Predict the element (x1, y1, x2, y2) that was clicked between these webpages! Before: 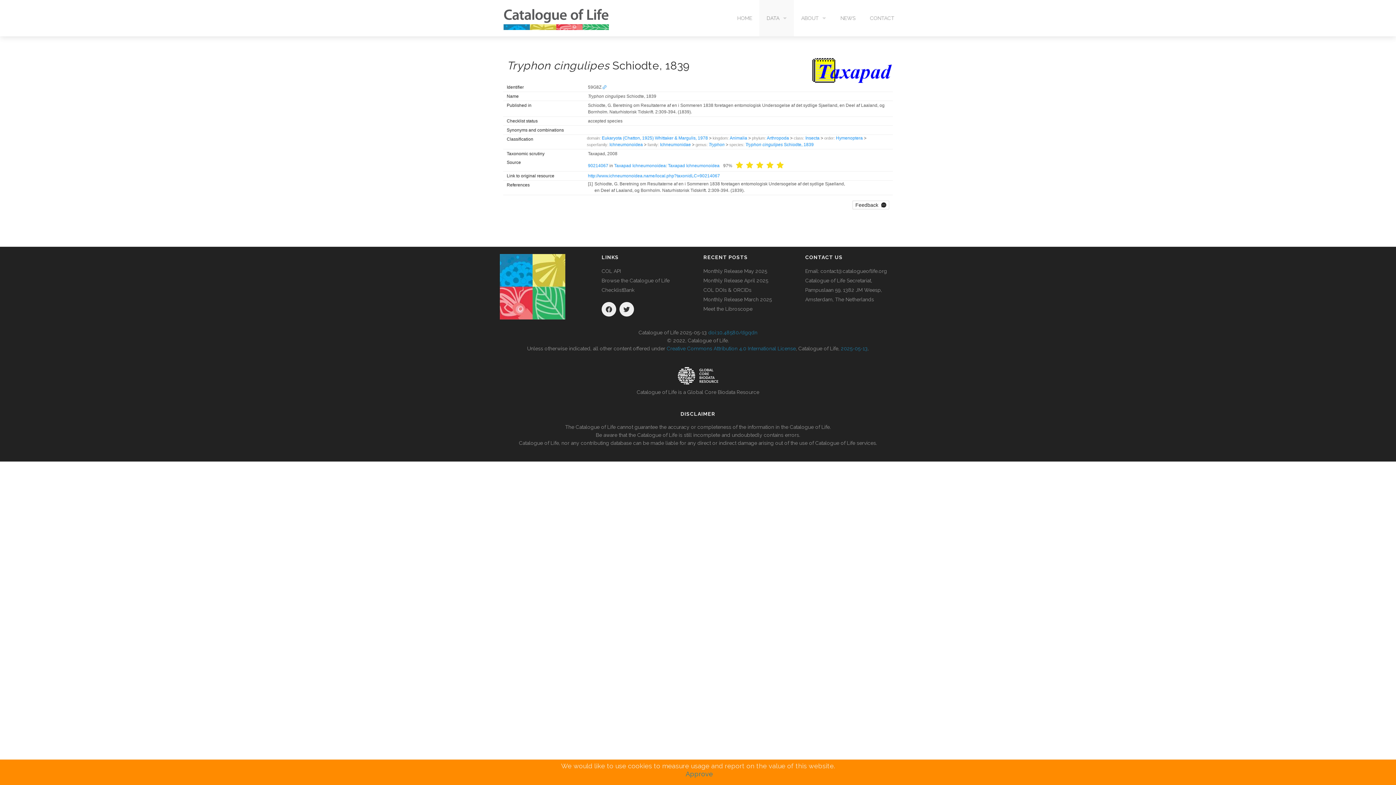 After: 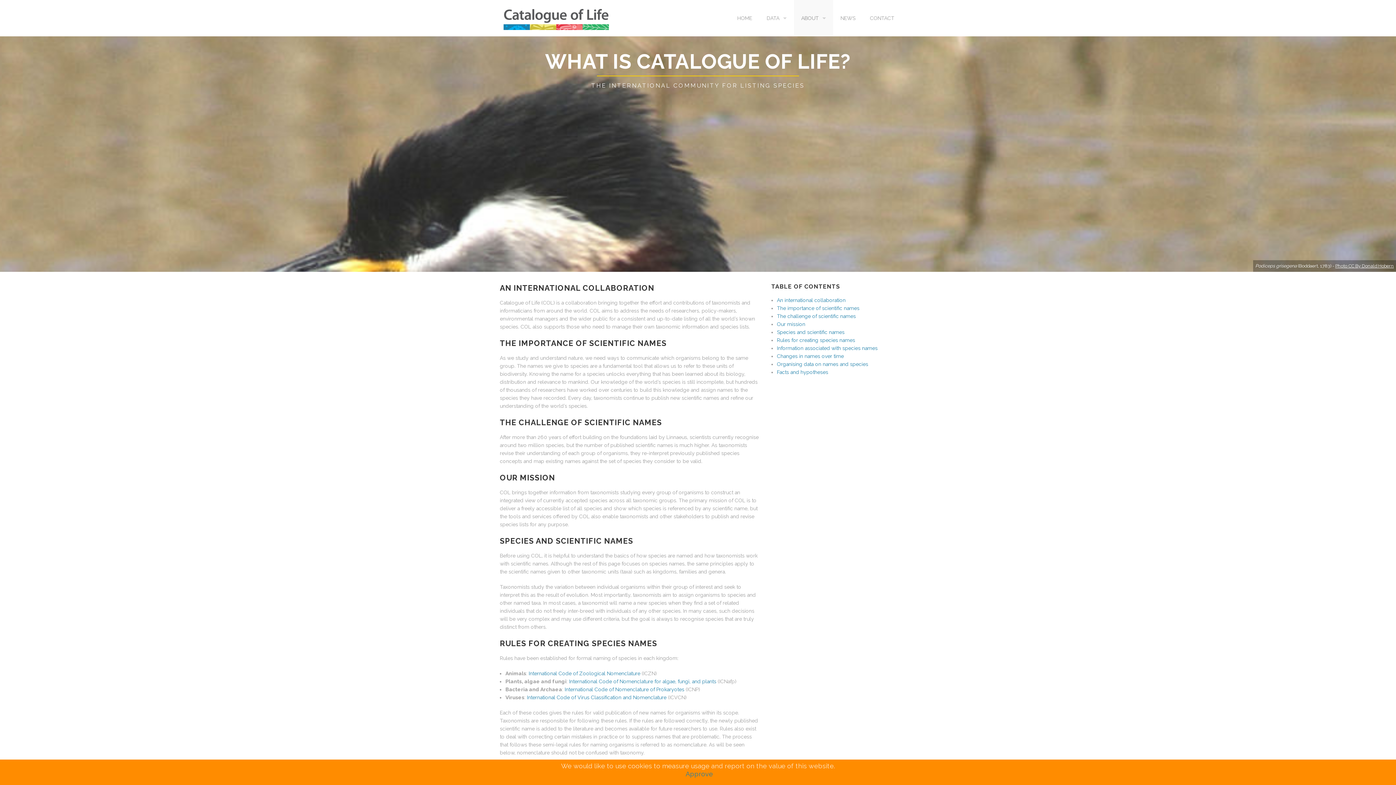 Action: bbox: (794, 0, 833, 36) label: ABOUT